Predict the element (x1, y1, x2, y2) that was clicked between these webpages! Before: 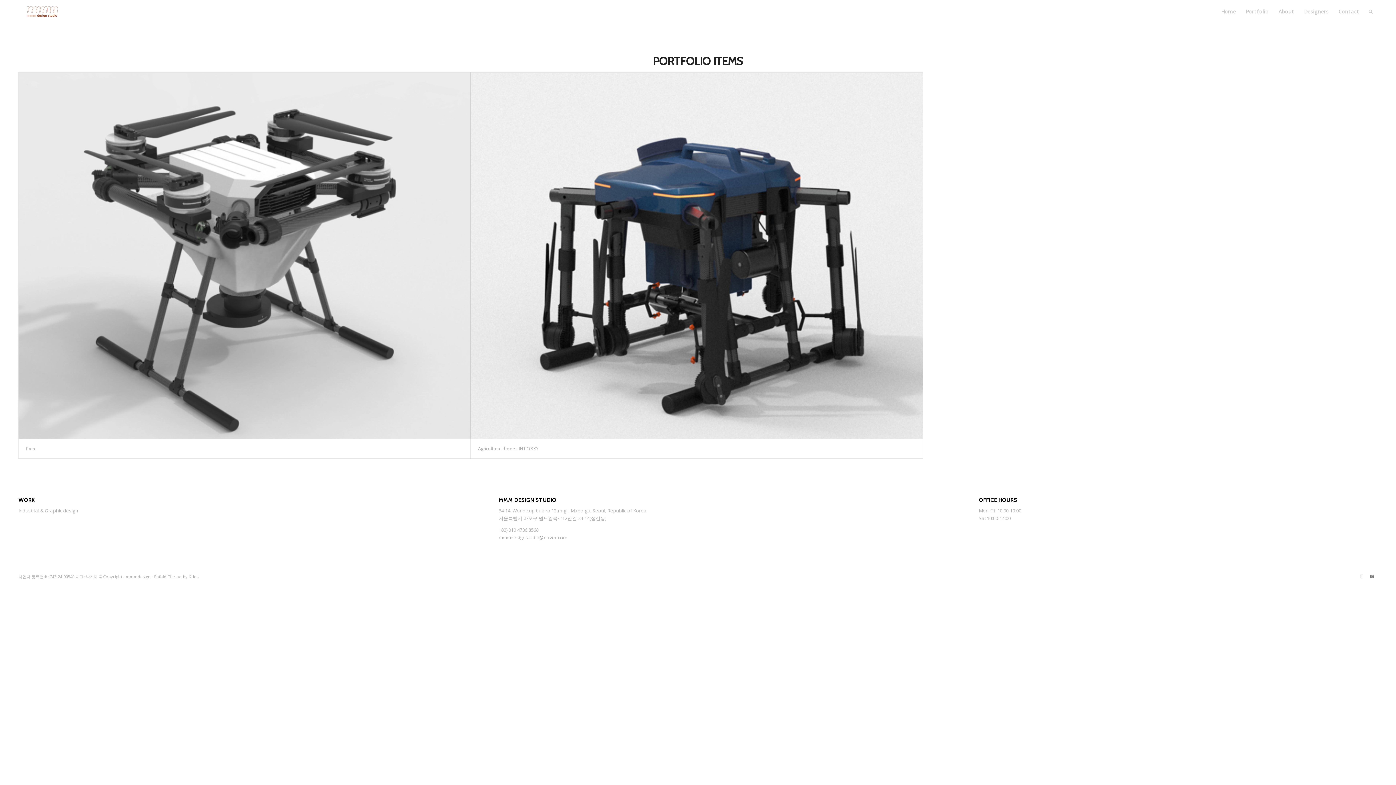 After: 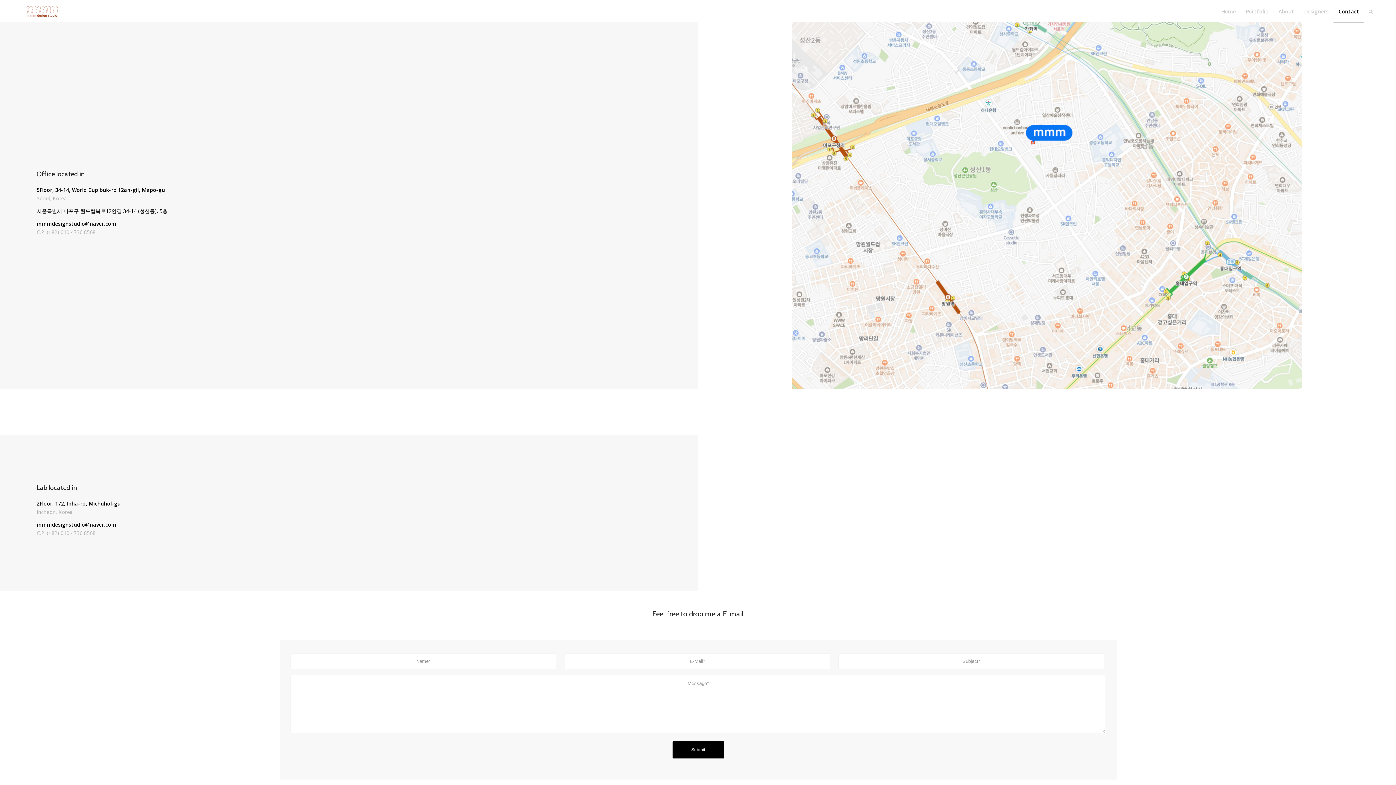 Action: bbox: (1333, 0, 1364, 22) label: Contact